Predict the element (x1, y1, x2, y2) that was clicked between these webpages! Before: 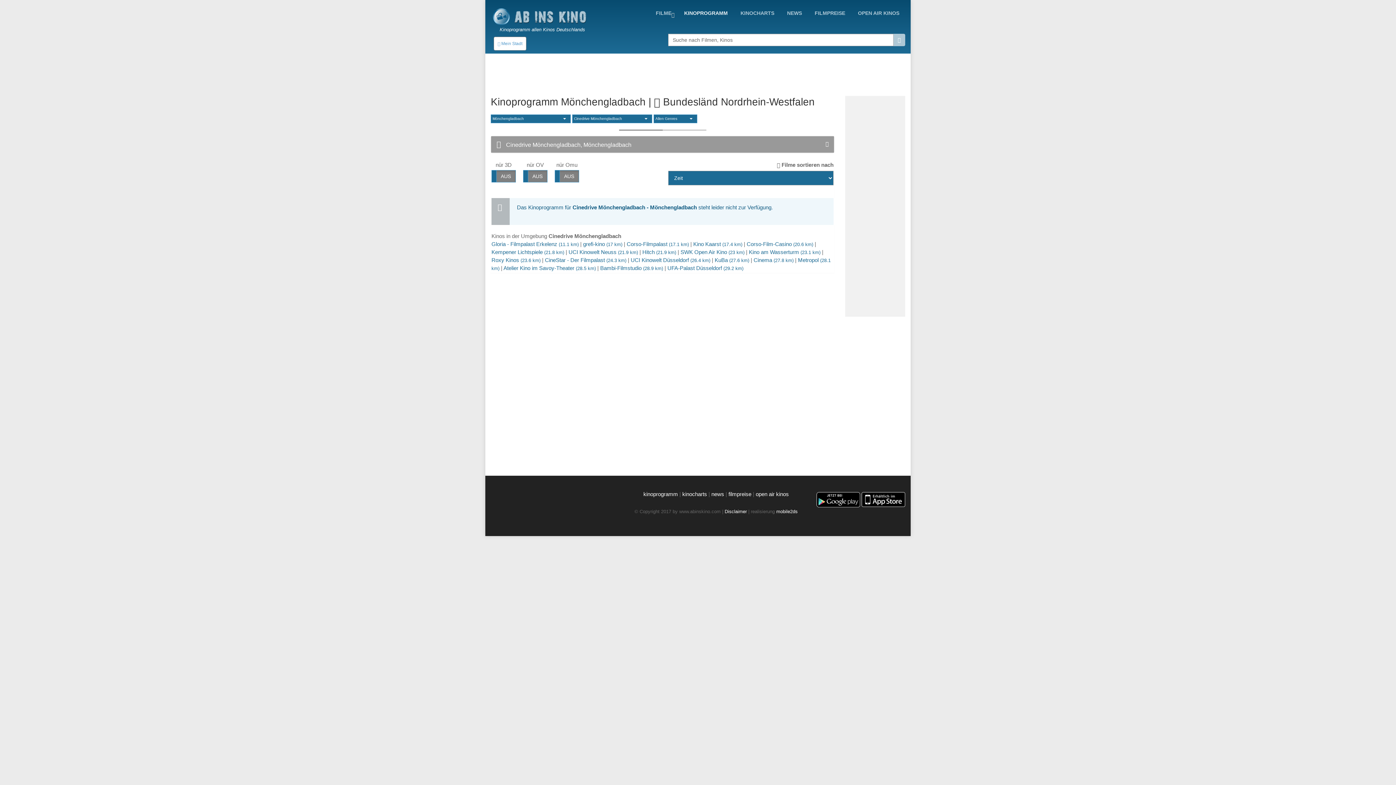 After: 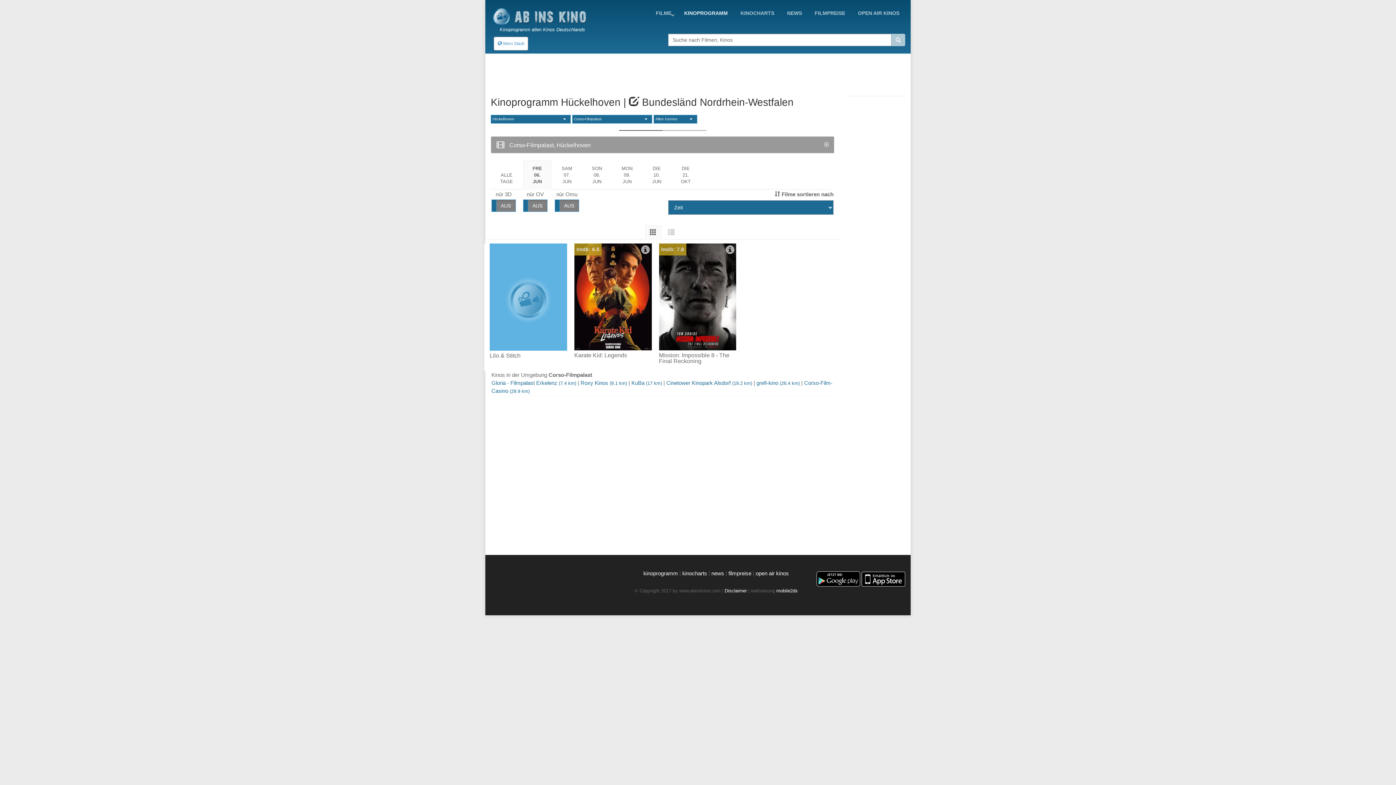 Action: label: Corso-Filmpalast (17.1 km) bbox: (626, 240, 689, 247)